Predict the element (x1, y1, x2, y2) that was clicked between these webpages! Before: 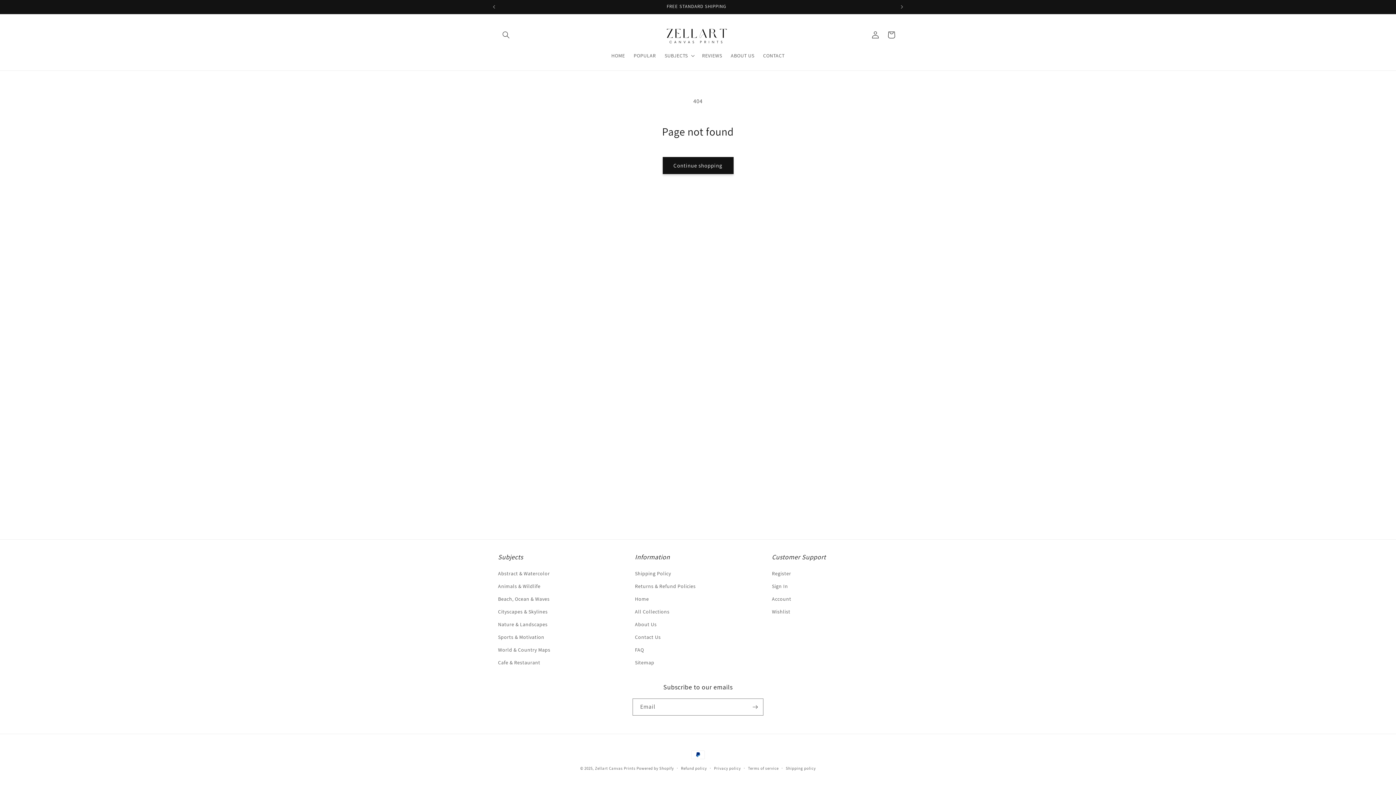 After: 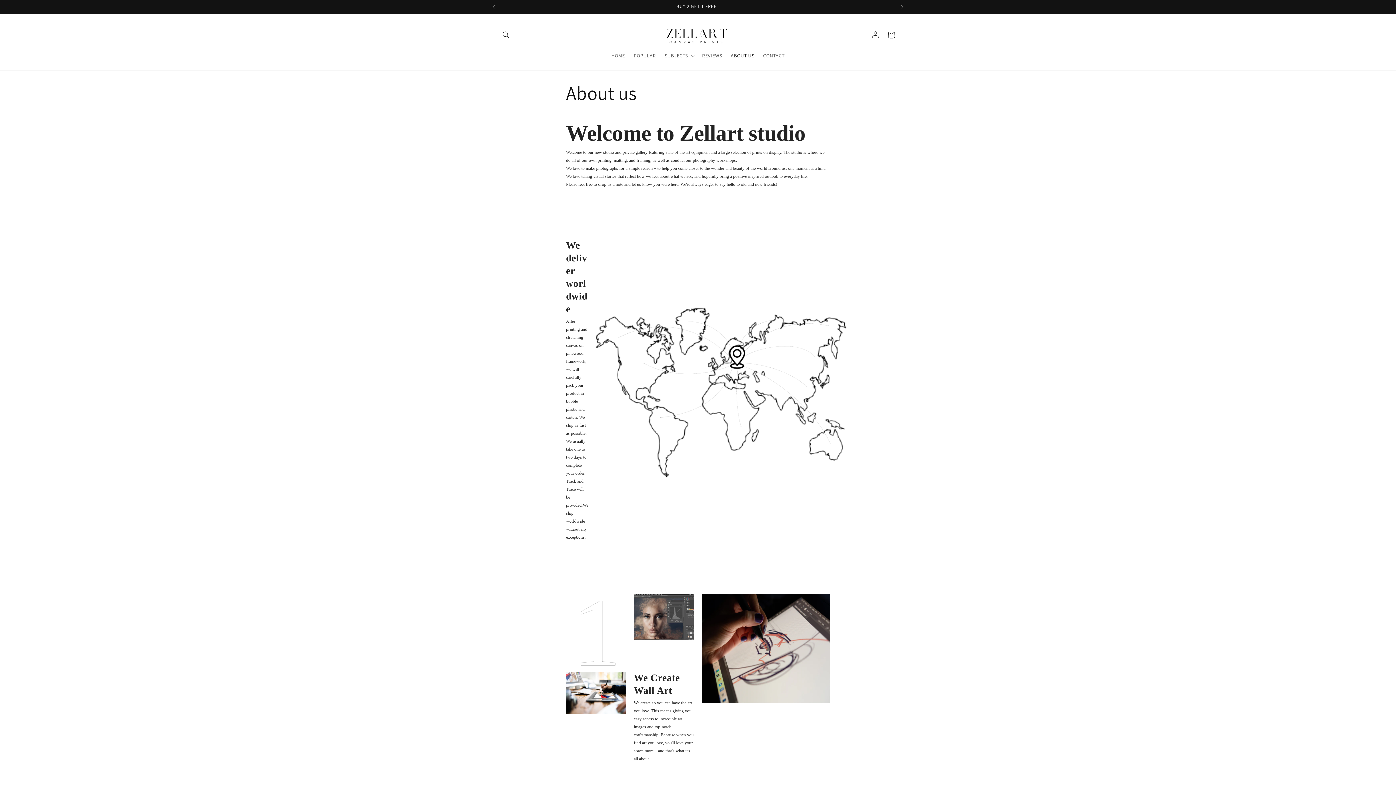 Action: label: ABOUT US bbox: (726, 48, 758, 63)